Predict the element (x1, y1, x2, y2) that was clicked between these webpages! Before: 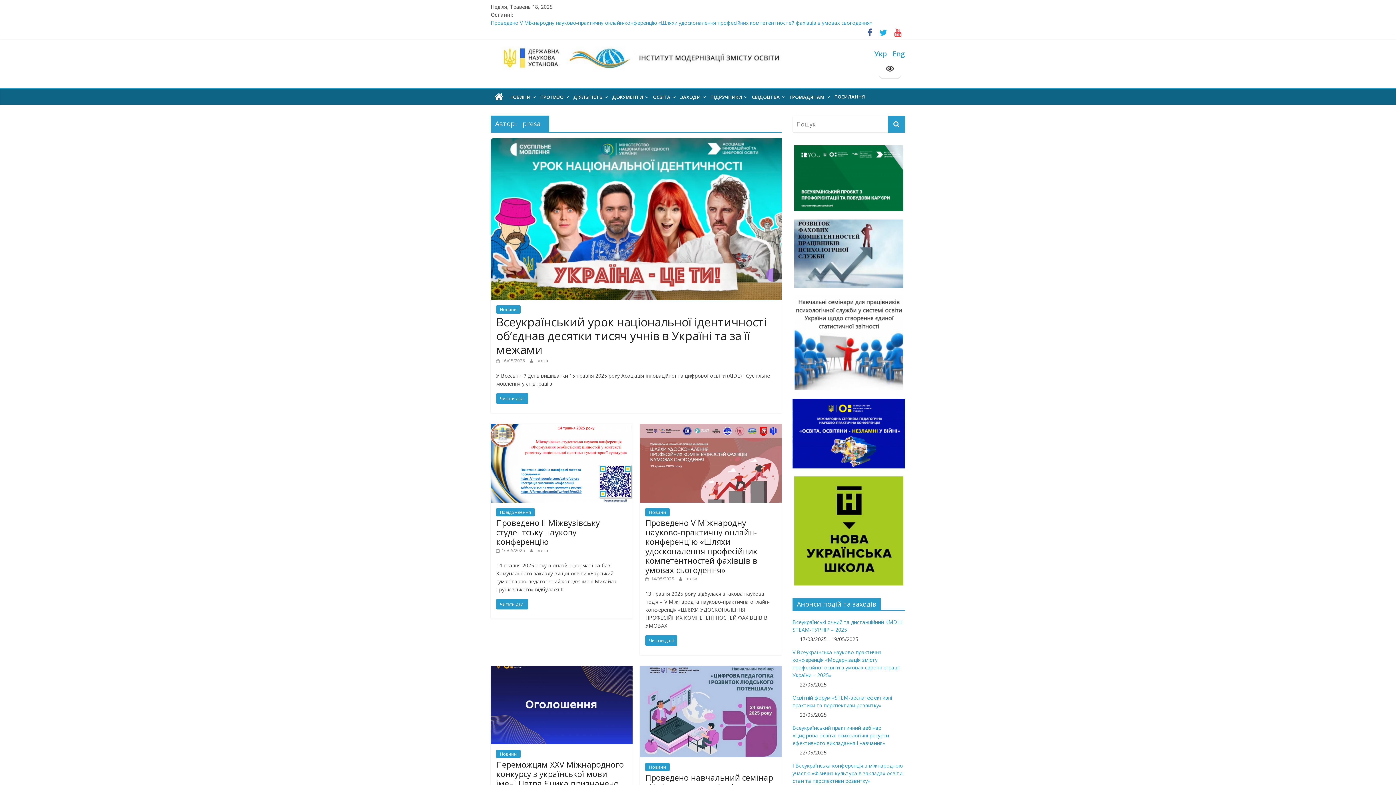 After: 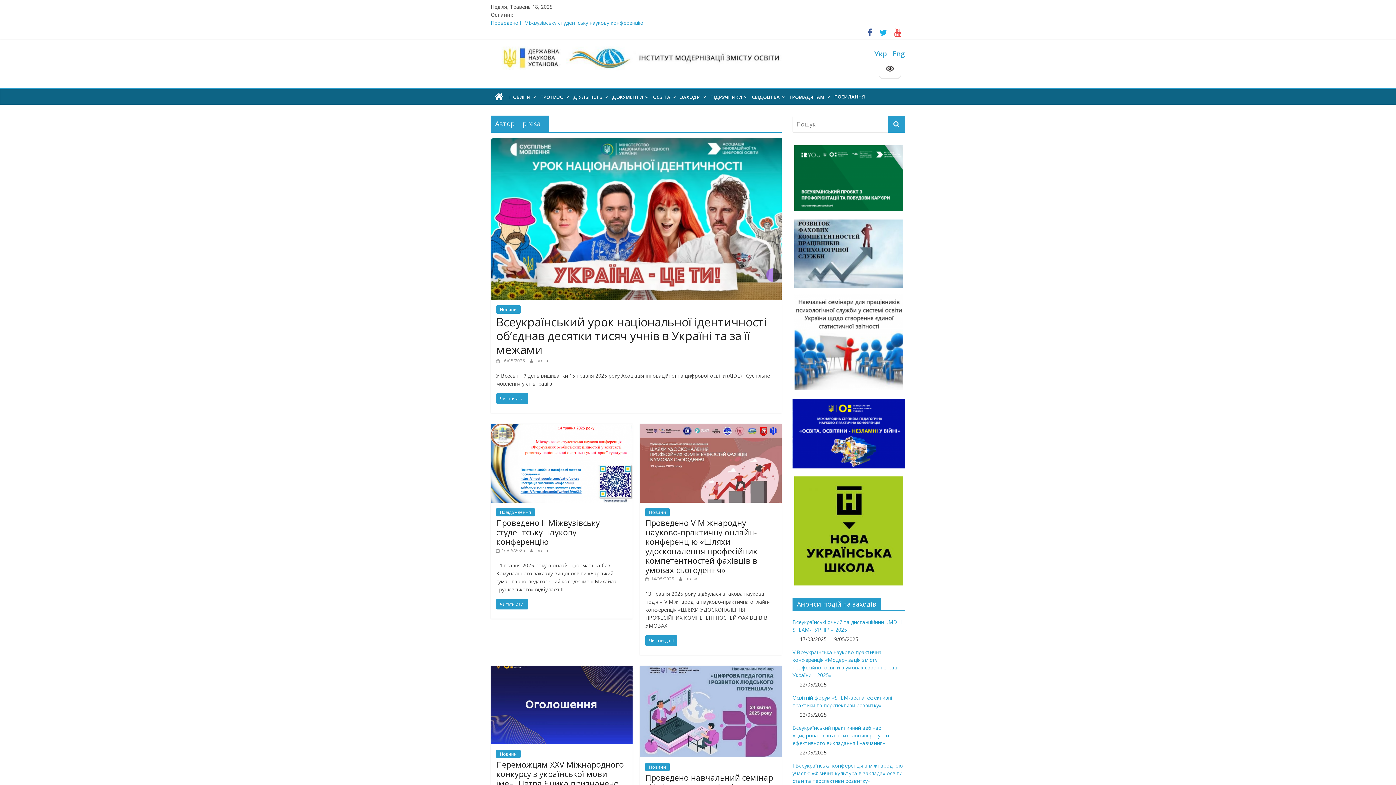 Action: bbox: (792, 398, 905, 468)